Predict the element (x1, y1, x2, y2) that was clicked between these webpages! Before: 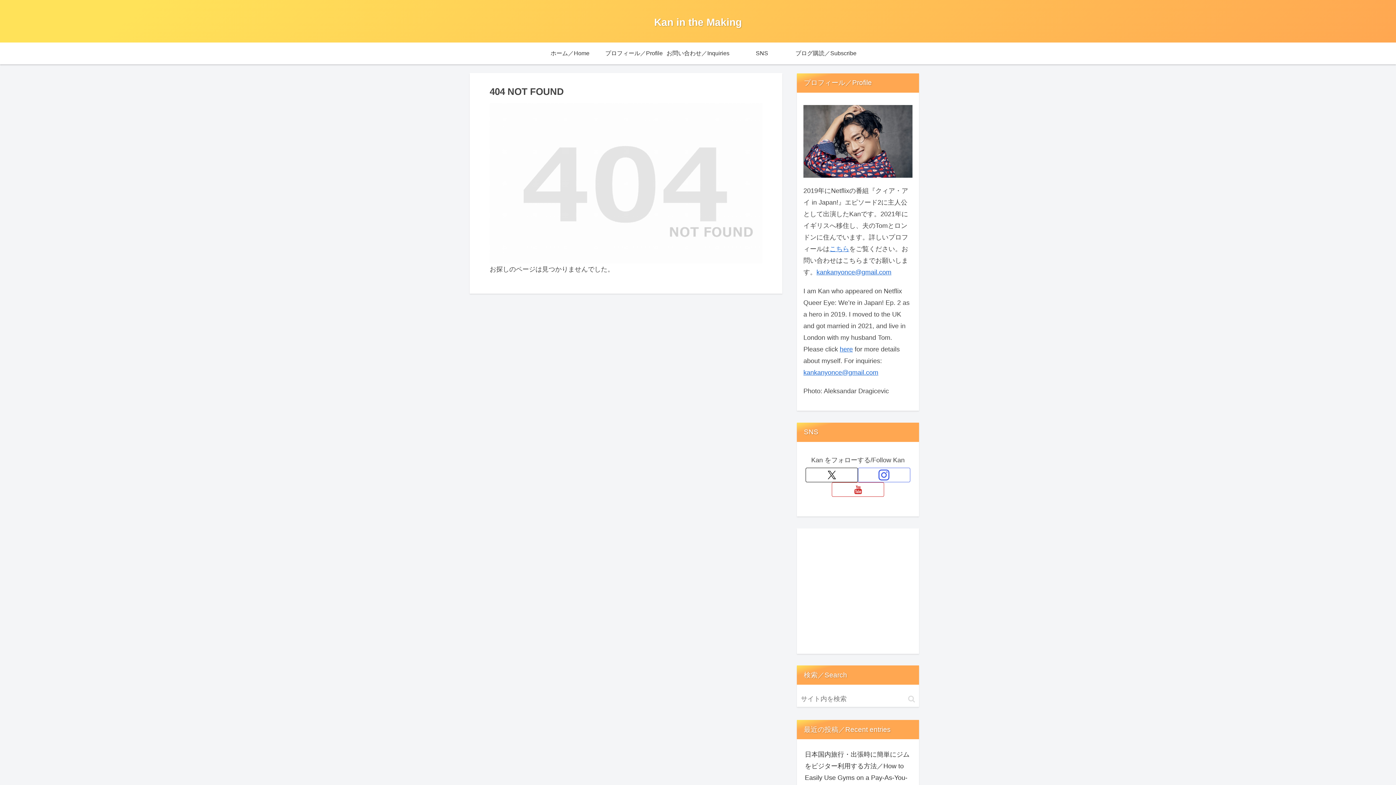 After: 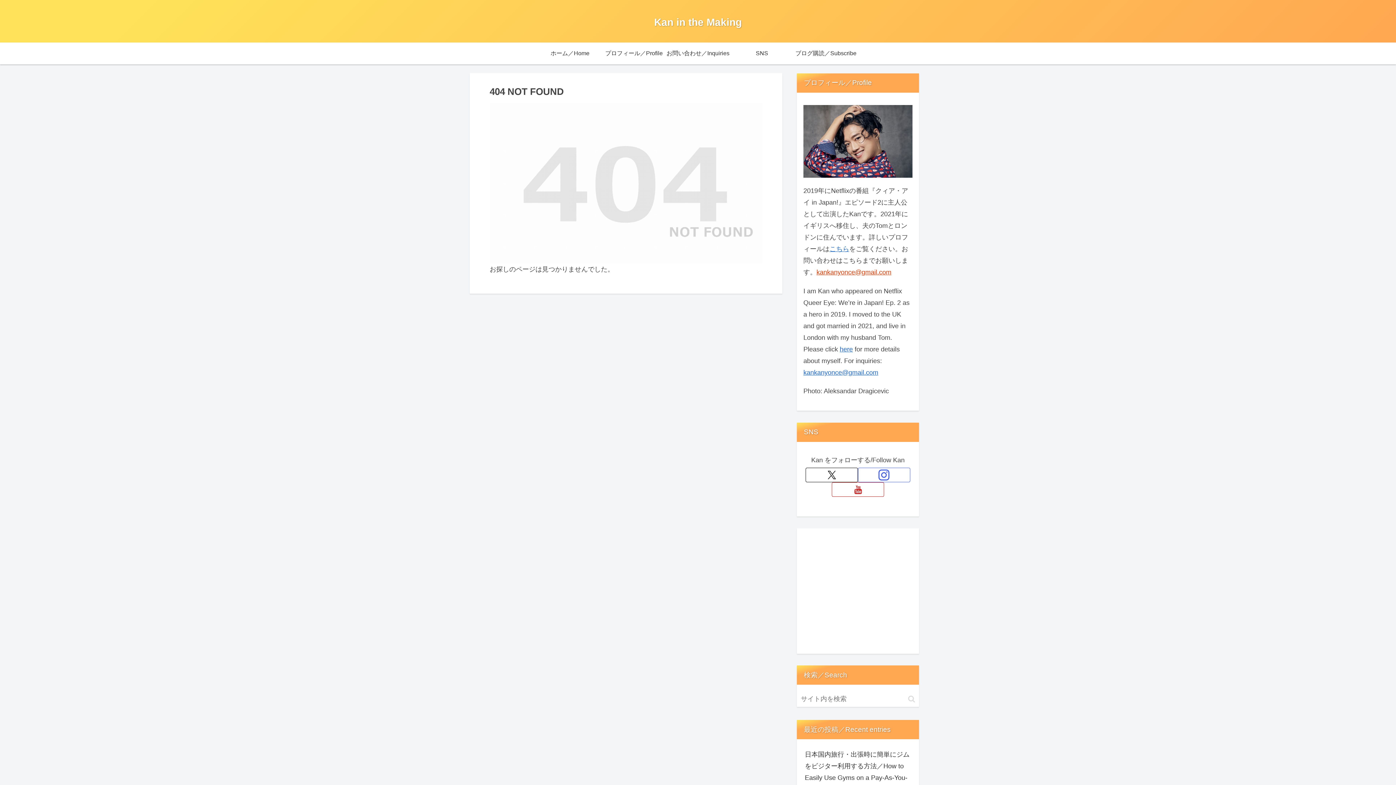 Action: bbox: (816, 268, 891, 275) label: kankanyonce@gmail.com